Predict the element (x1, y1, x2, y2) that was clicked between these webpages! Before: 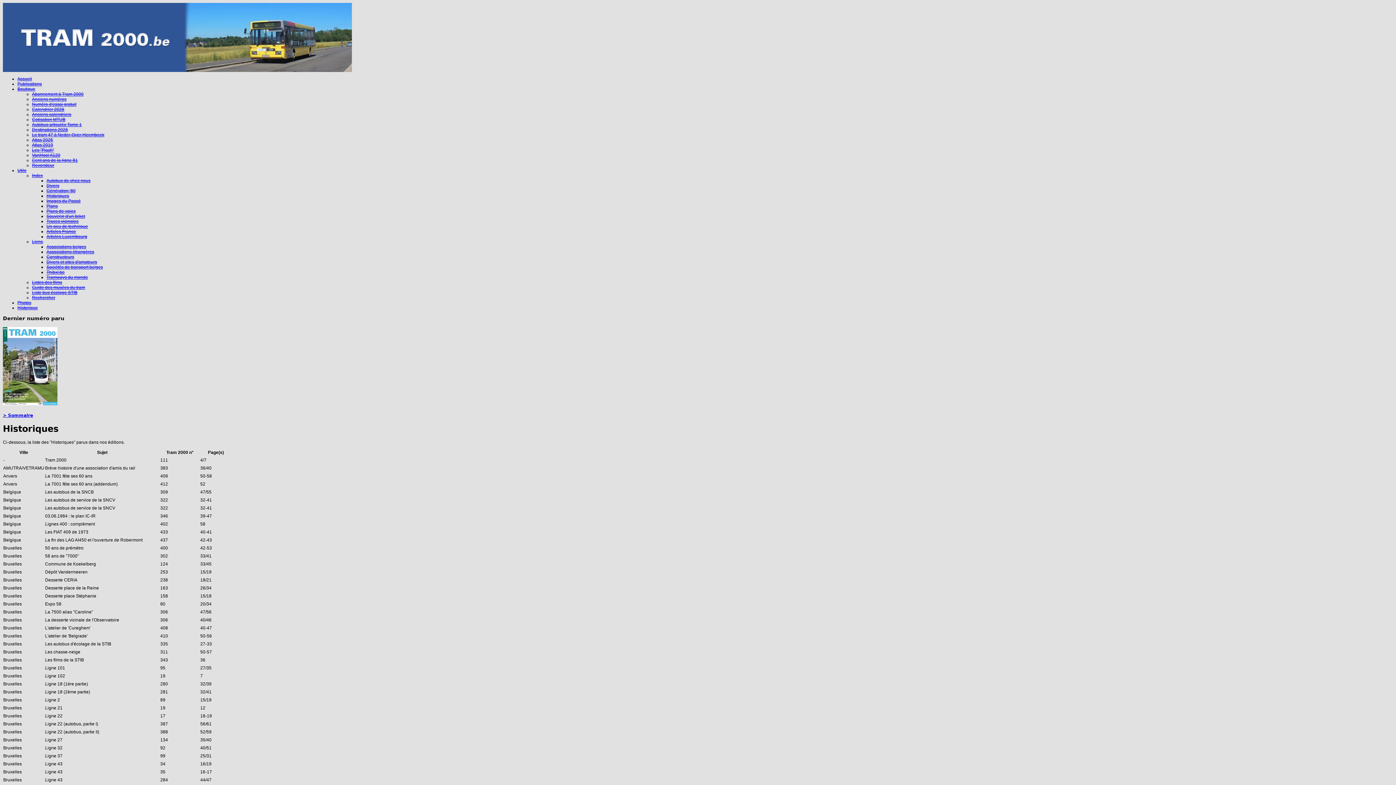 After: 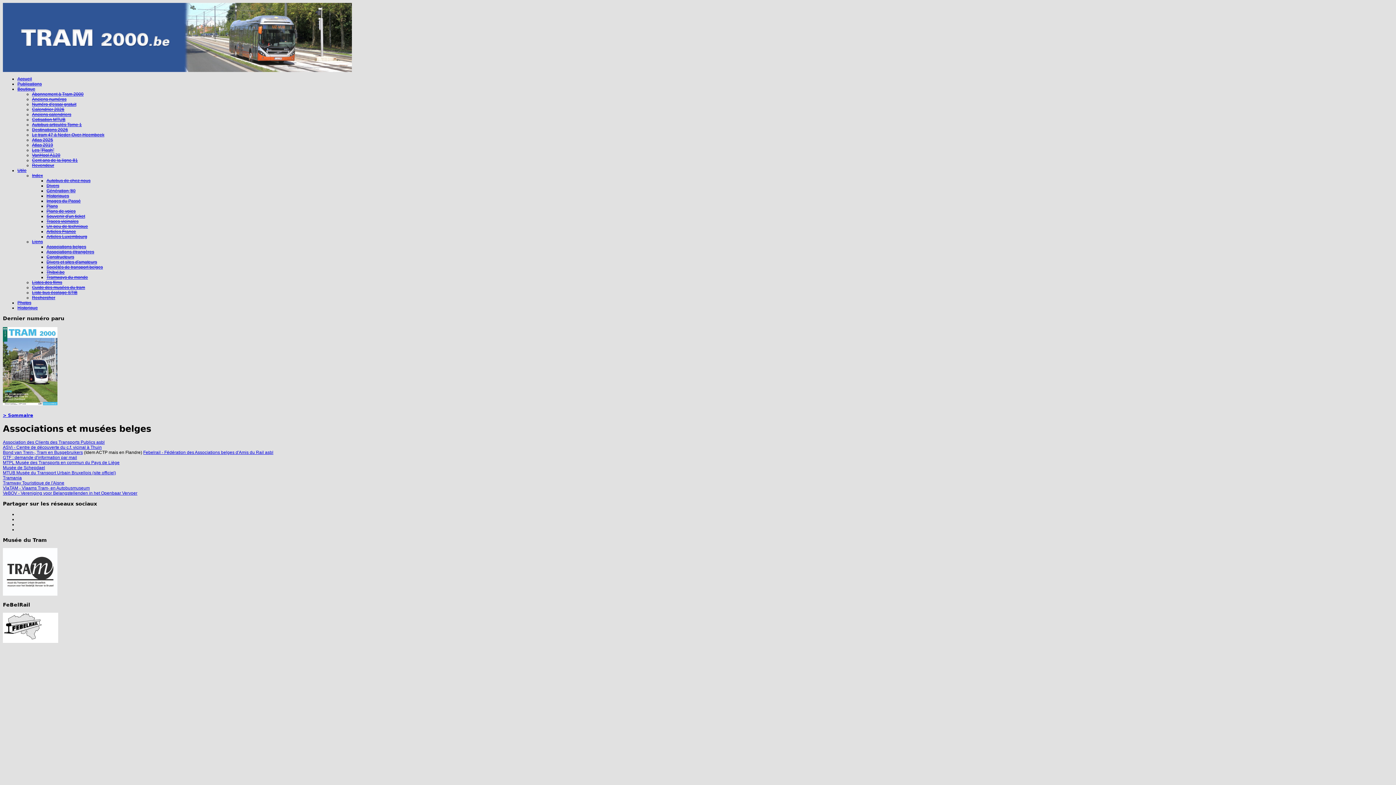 Action: label: Associations belges bbox: (46, 244, 86, 249)